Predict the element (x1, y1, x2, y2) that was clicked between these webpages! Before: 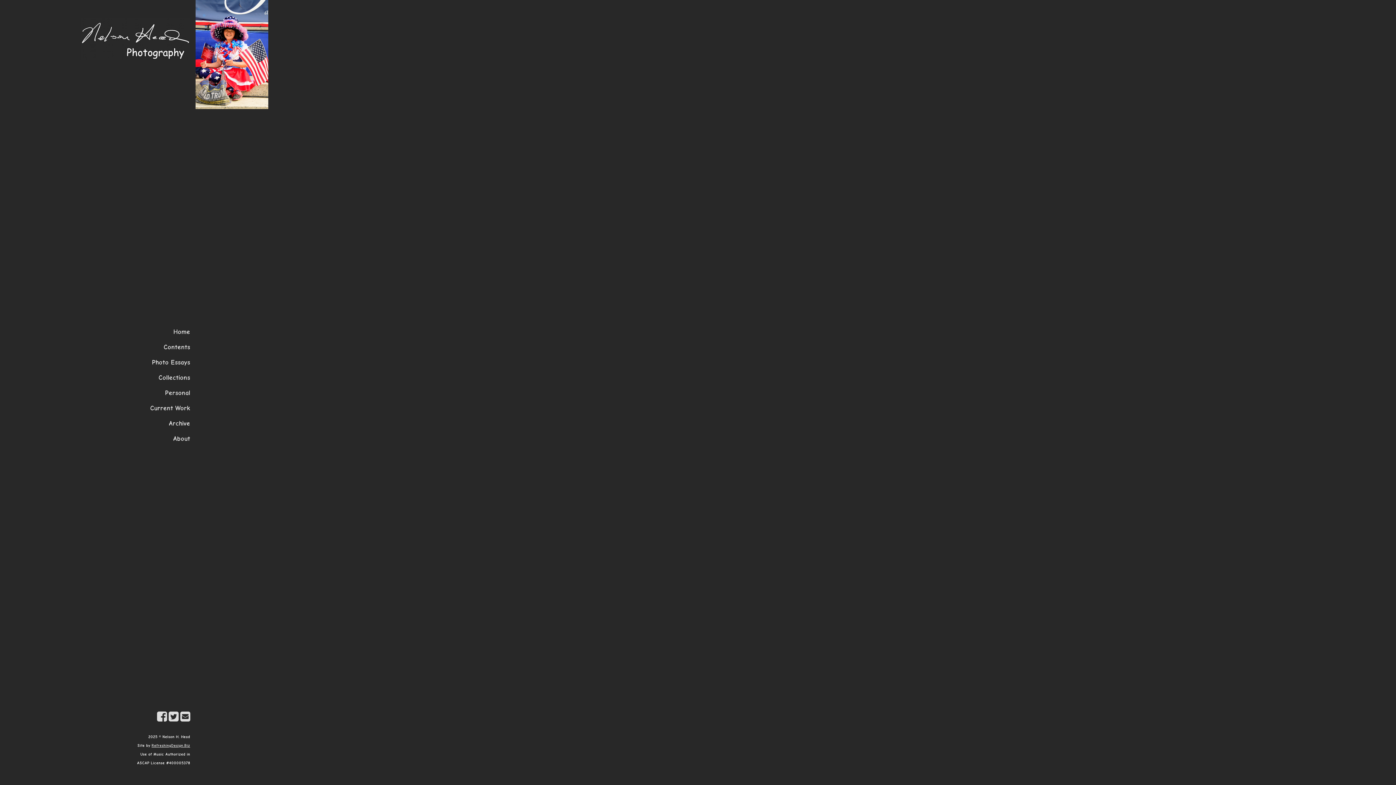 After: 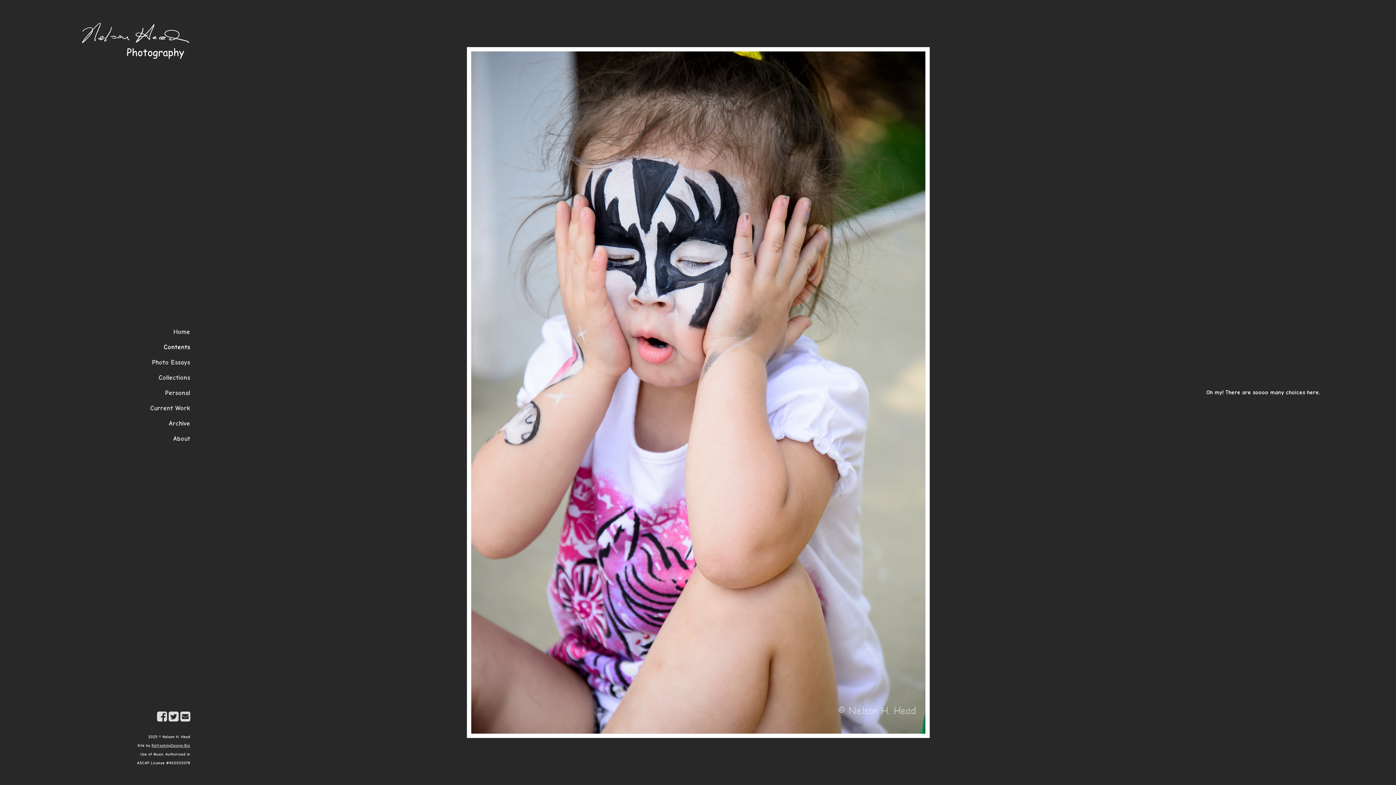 Action: bbox: (5, 342, 190, 352) label: Contents